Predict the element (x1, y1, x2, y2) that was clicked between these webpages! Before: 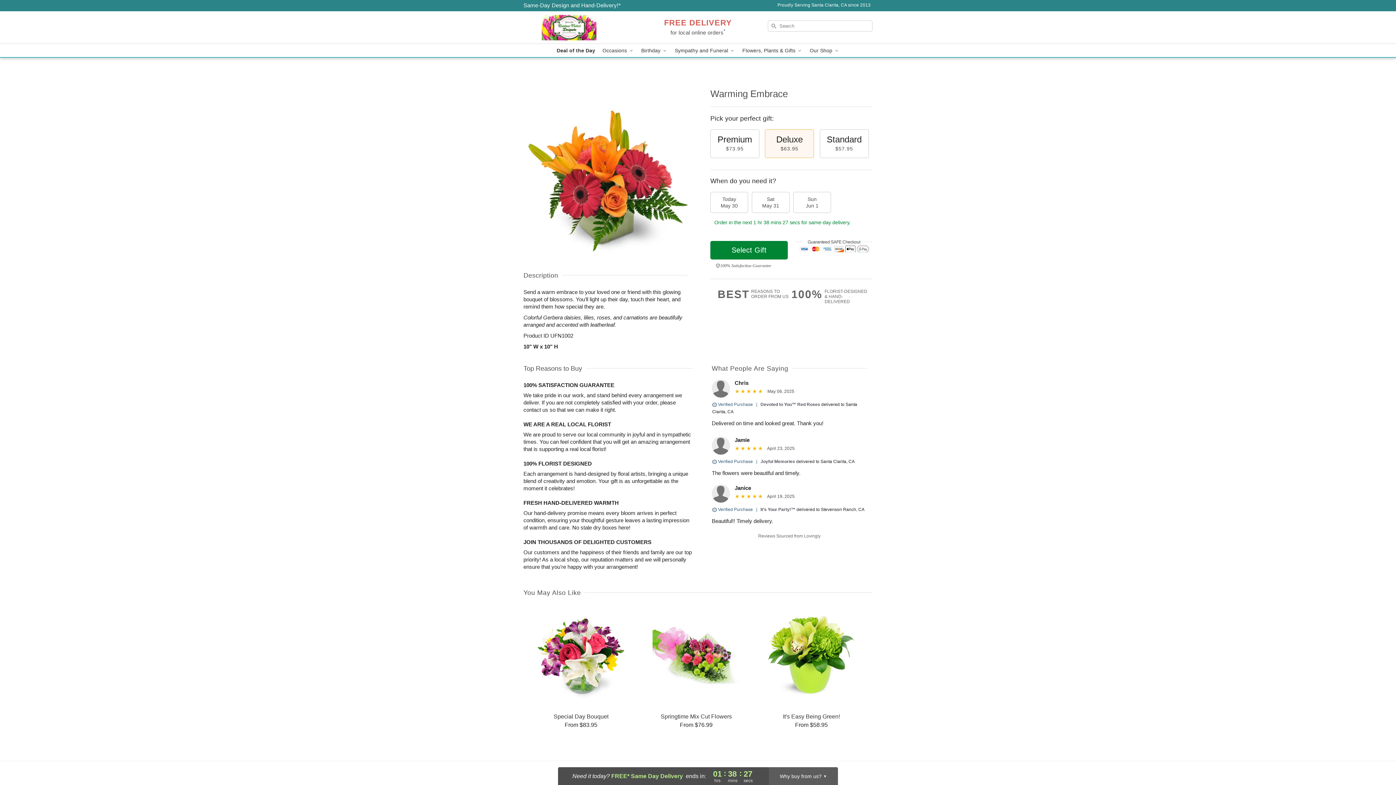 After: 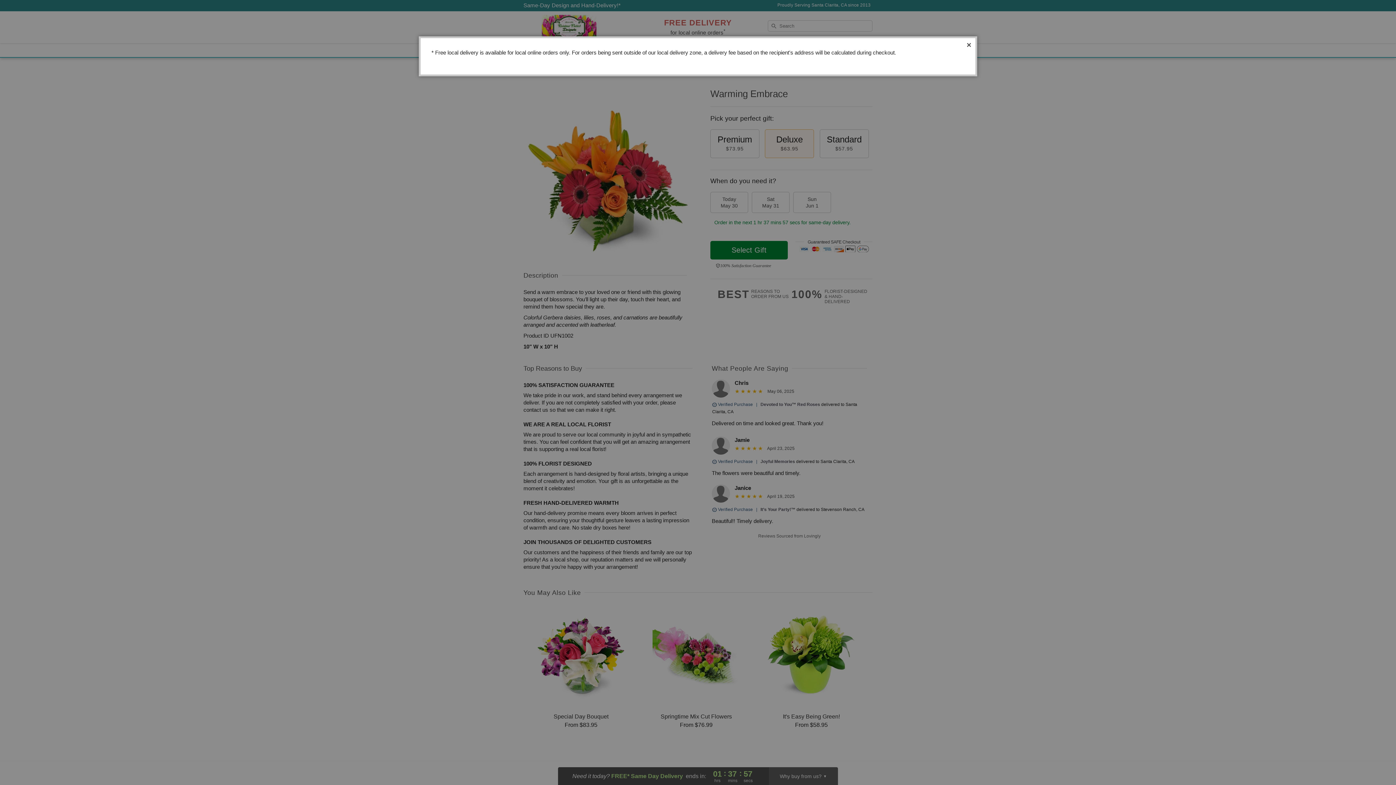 Action: bbox: (664, 20, 732, 36) label: FREE DELIVERY
for local online orders*